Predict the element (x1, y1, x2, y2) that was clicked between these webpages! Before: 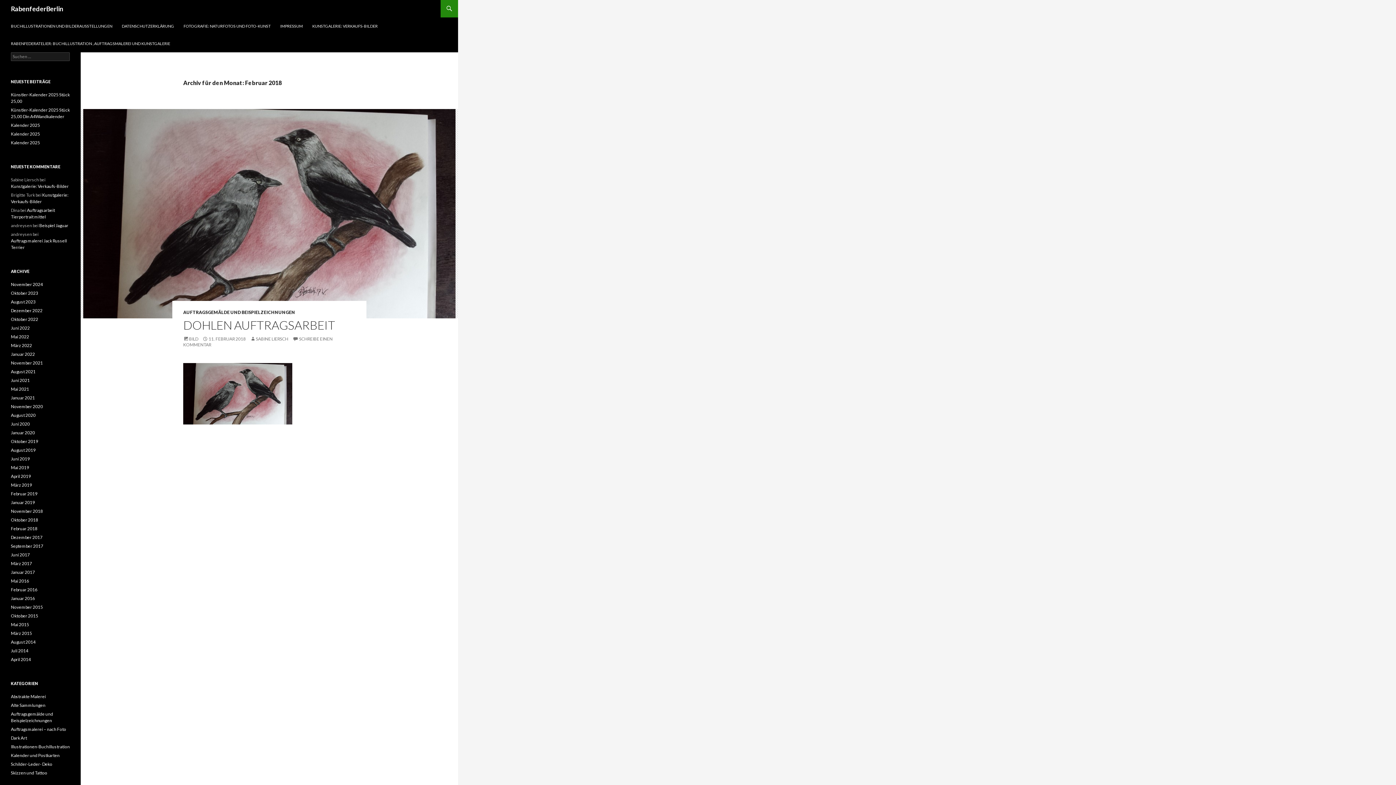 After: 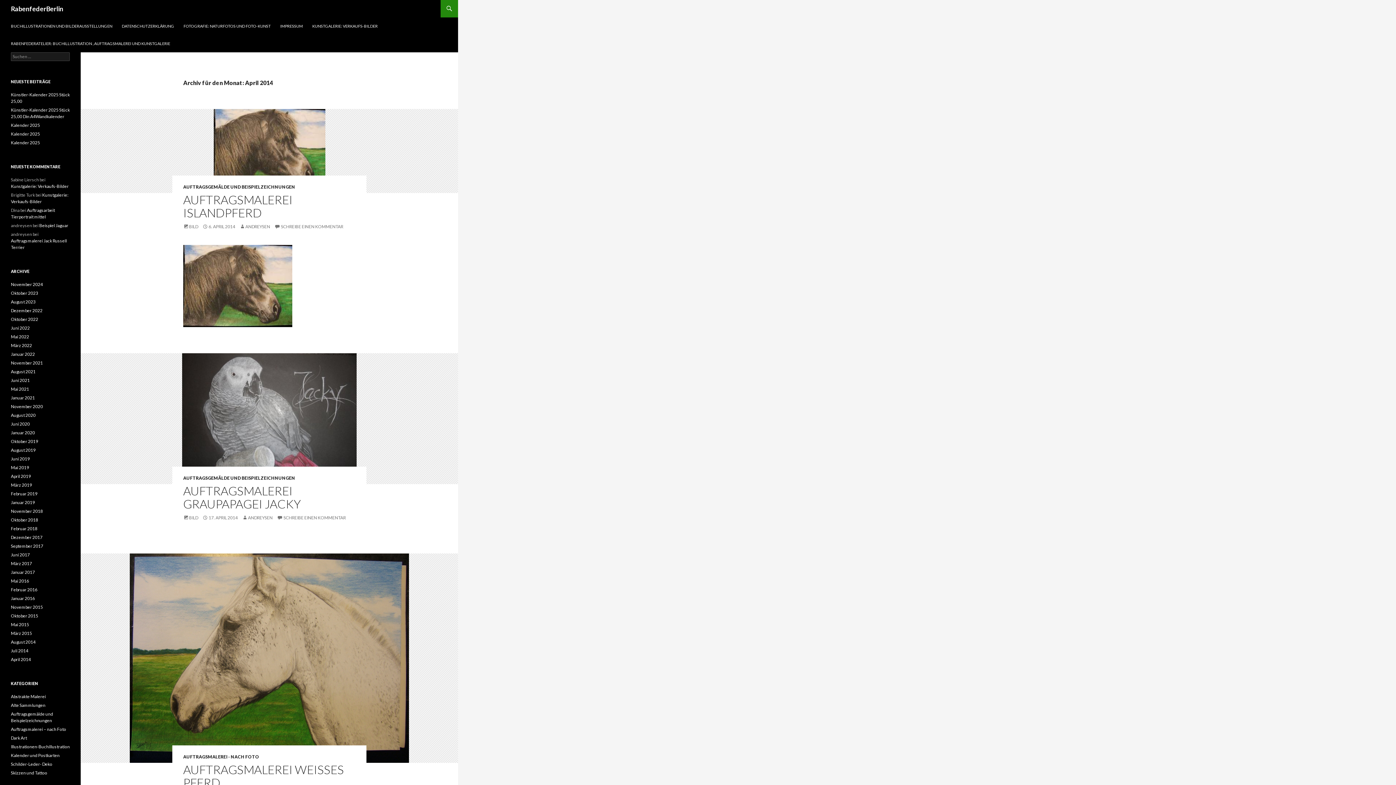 Action: bbox: (10, 657, 30, 662) label: April 2014